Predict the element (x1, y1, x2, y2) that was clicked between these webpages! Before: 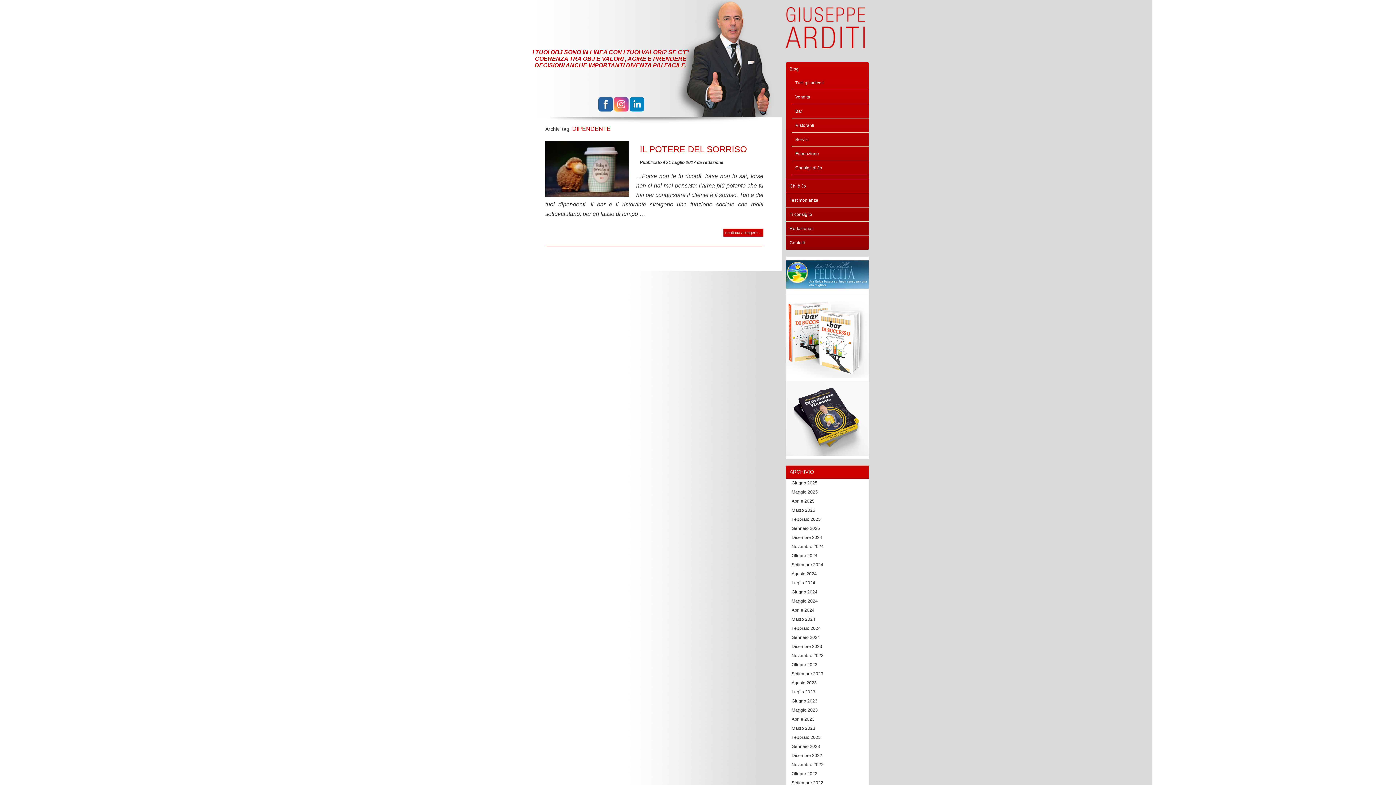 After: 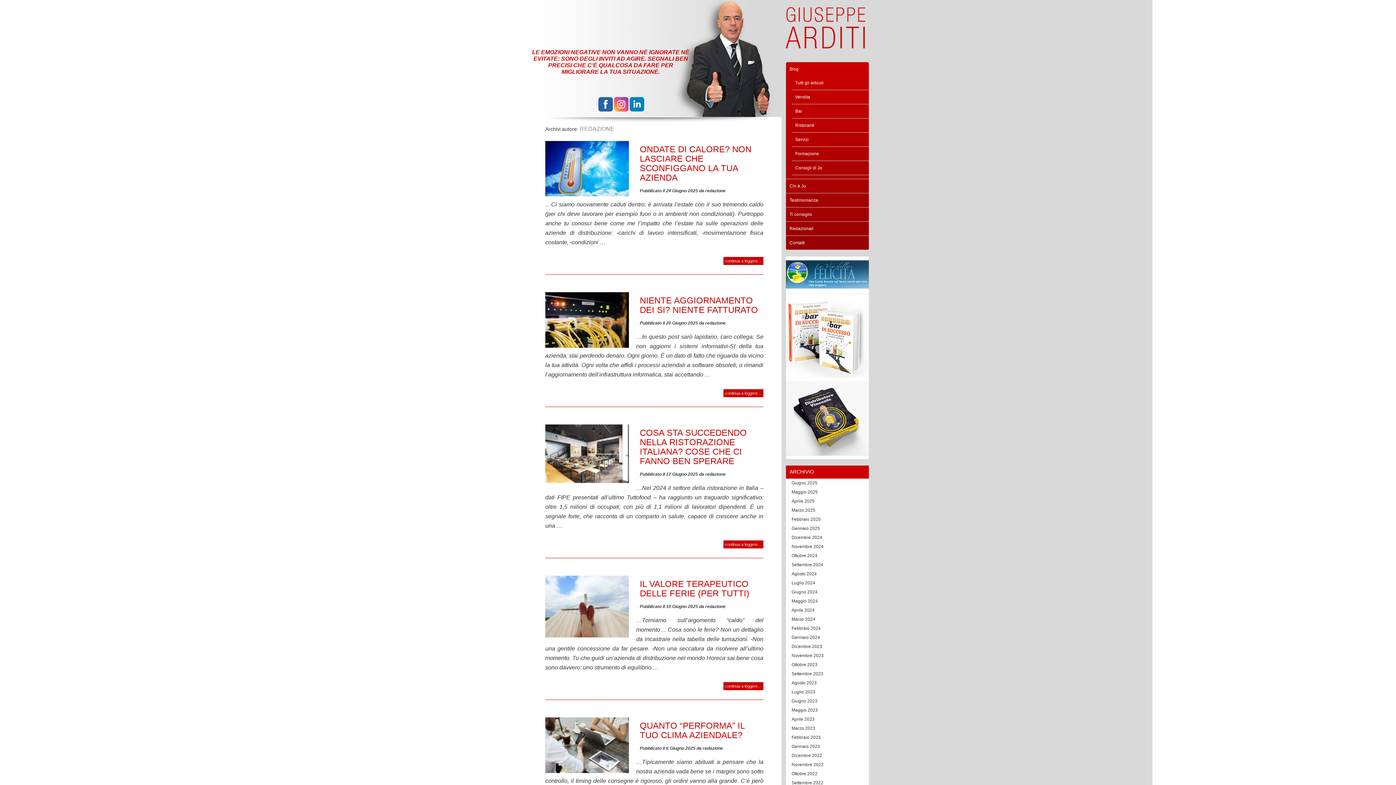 Action: bbox: (703, 160, 723, 165) label: redazione